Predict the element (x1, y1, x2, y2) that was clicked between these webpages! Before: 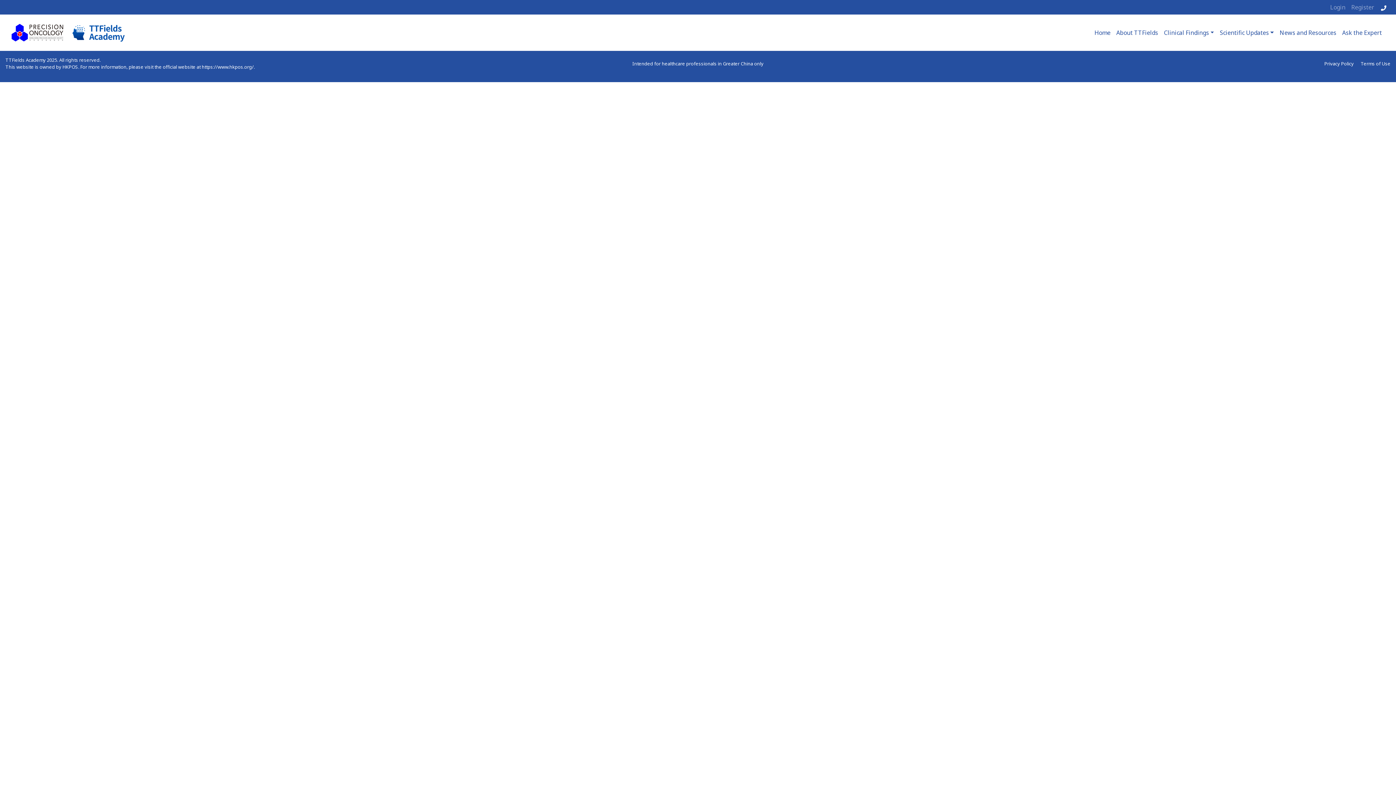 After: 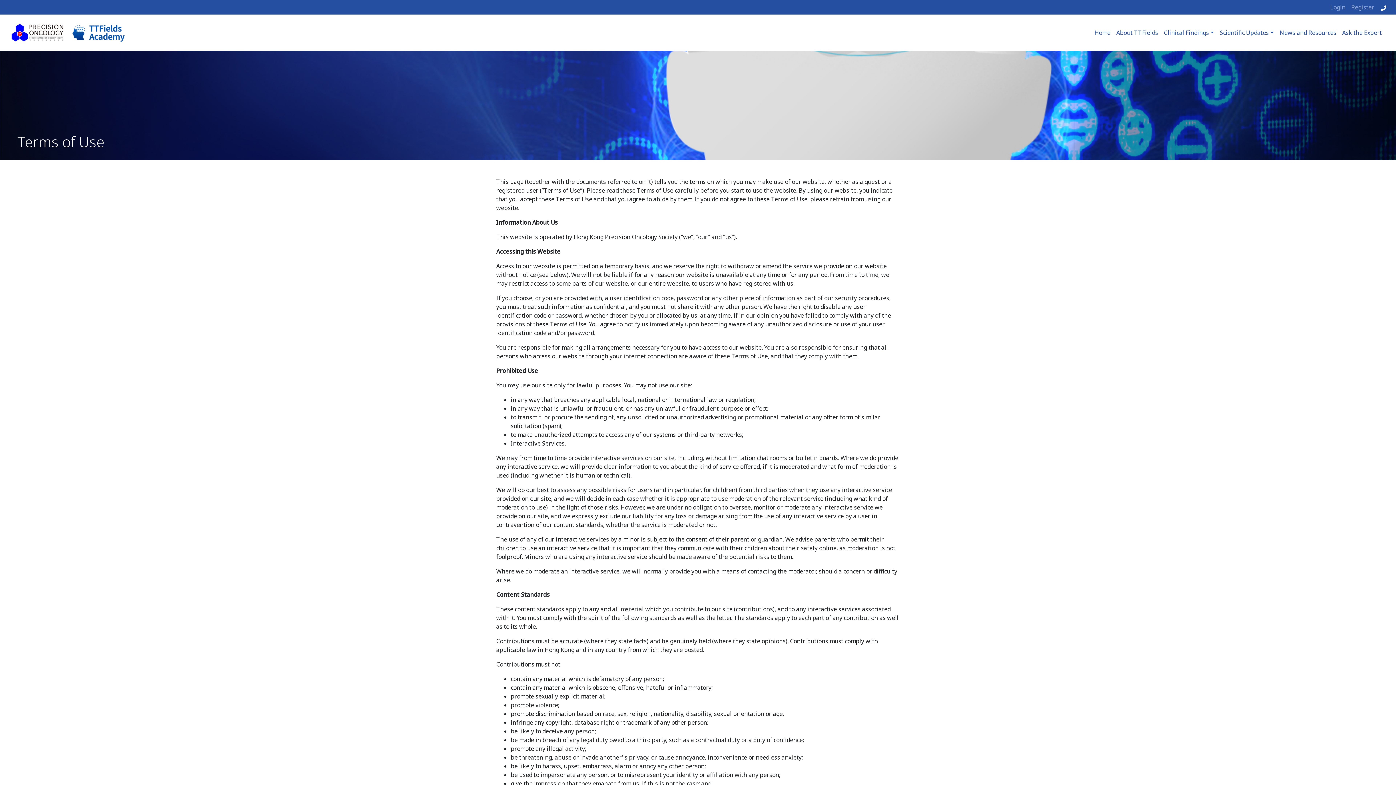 Action: label: Terms of Use bbox: (1355, 60, 1390, 66)